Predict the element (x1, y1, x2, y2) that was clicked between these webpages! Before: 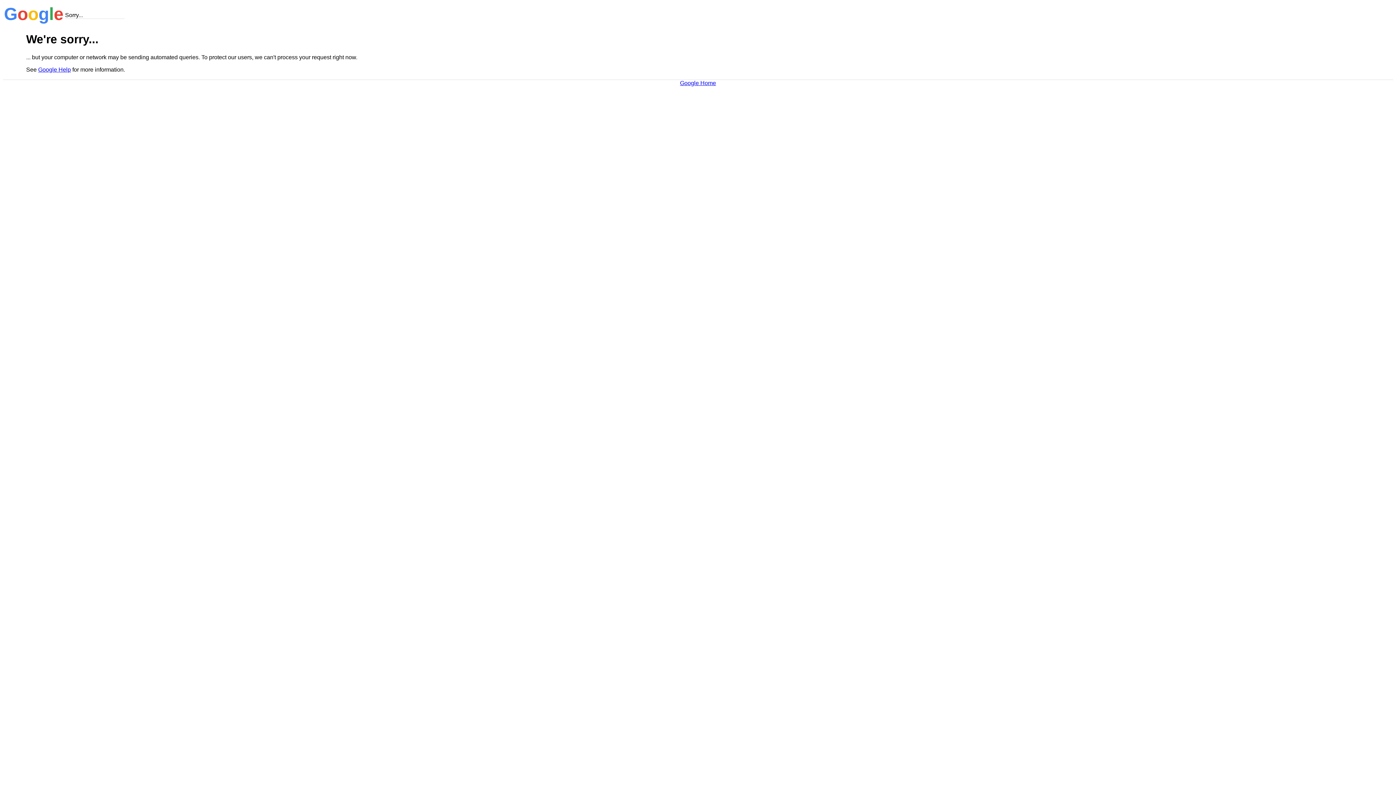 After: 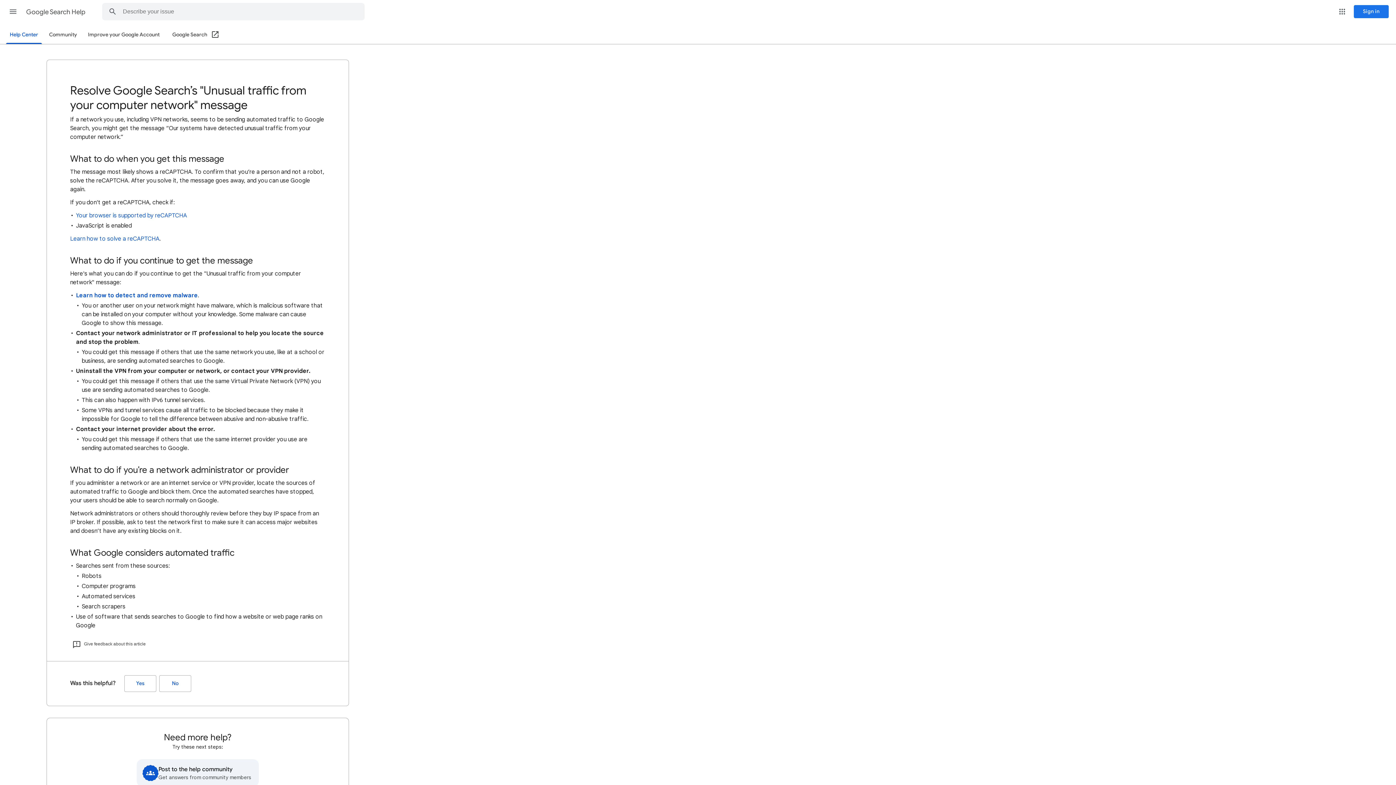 Action: label: Google Help bbox: (38, 66, 70, 72)